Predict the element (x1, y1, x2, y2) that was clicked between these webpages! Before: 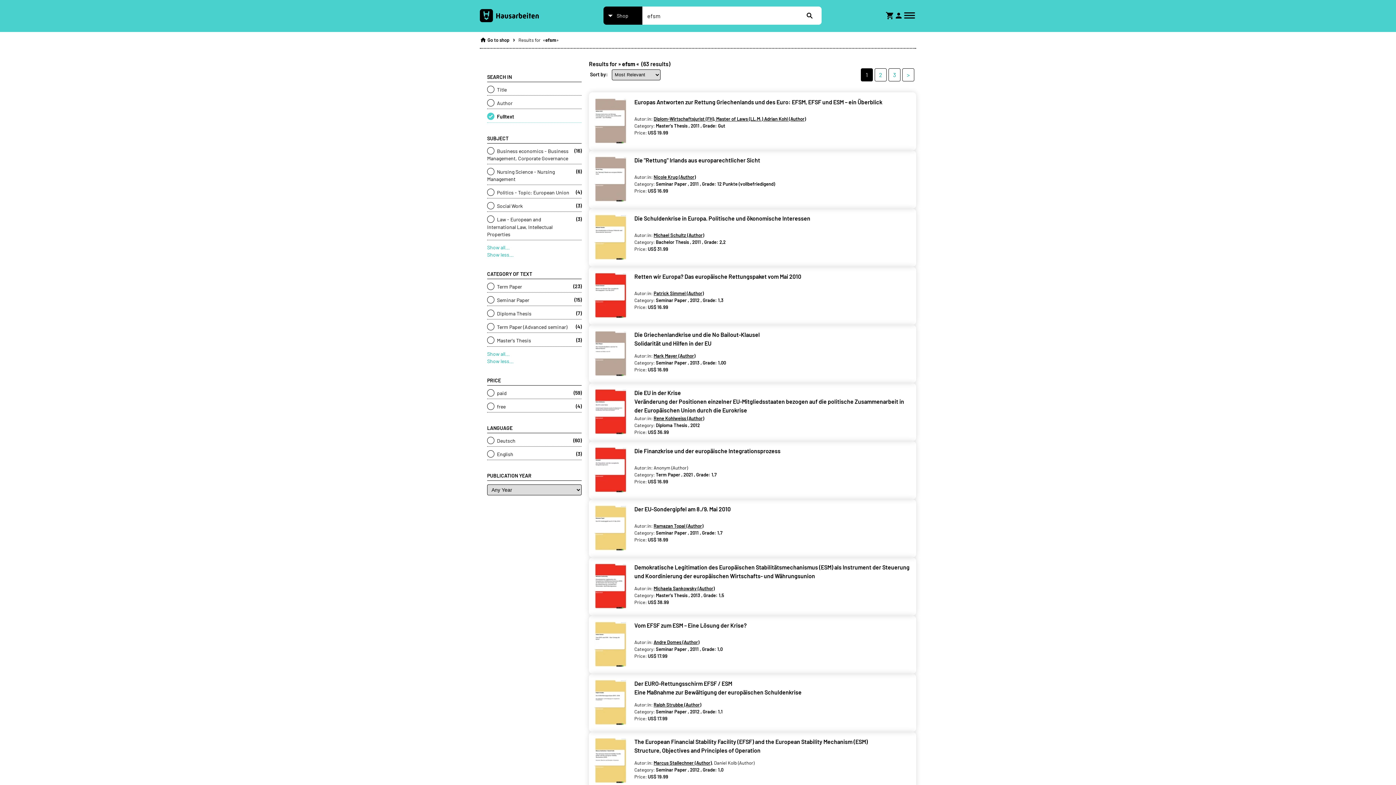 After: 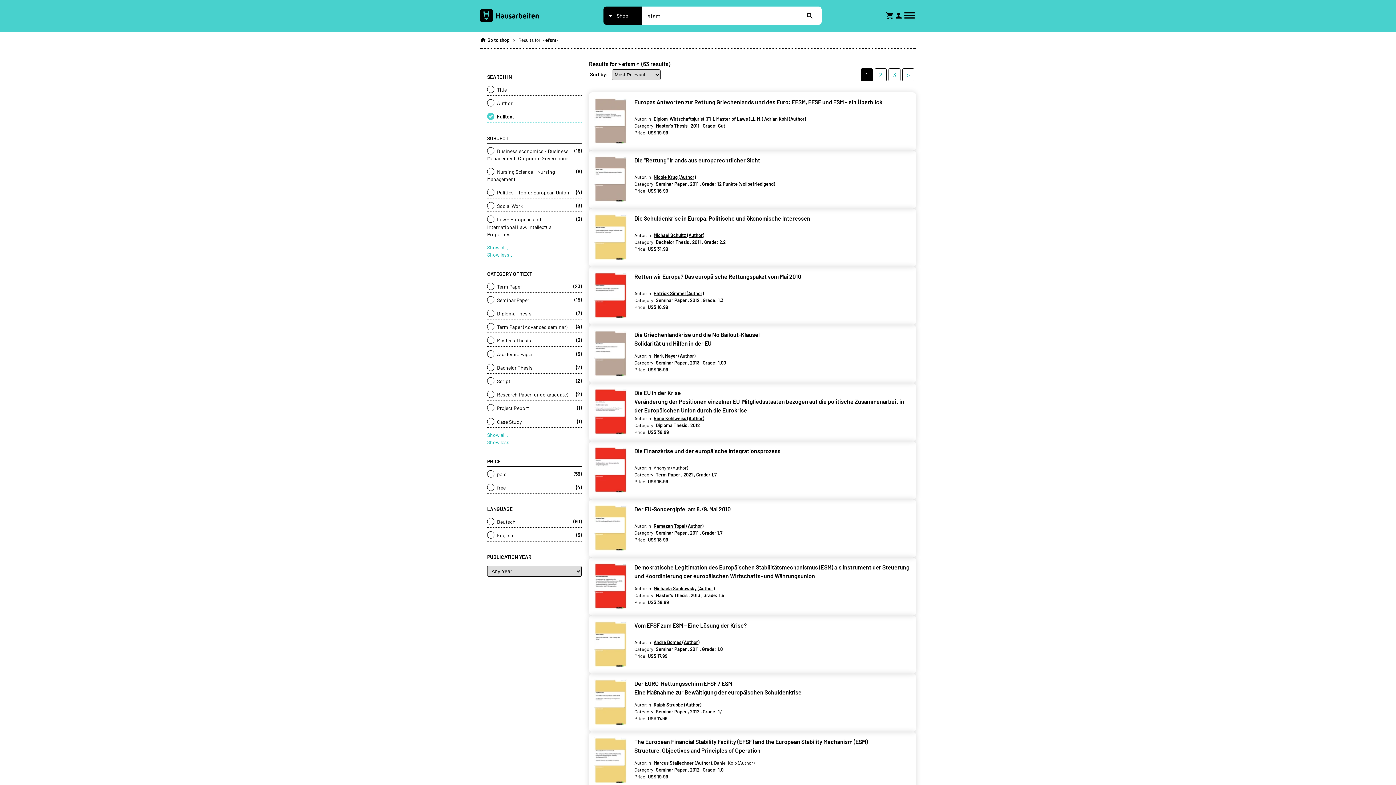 Action: label: Show less... bbox: (487, 357, 581, 364)